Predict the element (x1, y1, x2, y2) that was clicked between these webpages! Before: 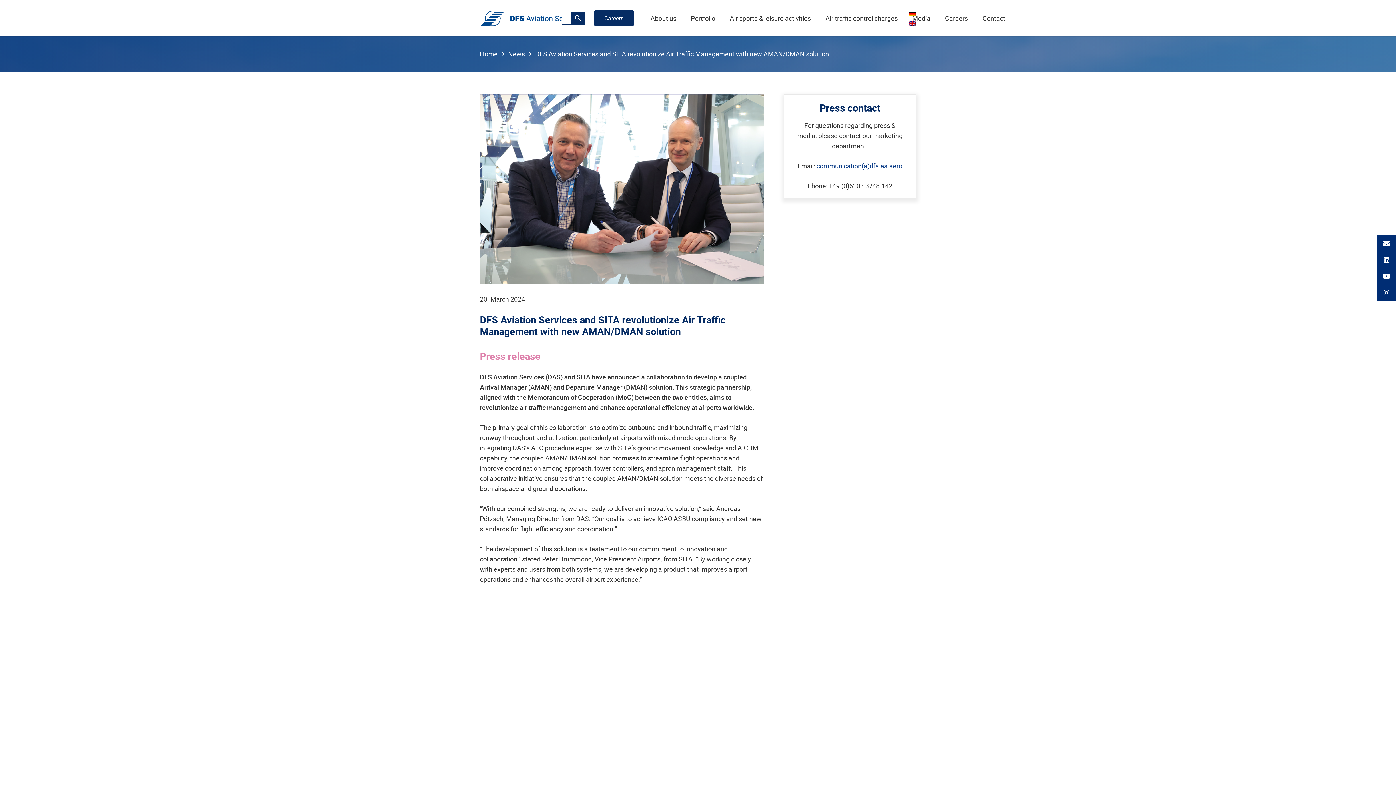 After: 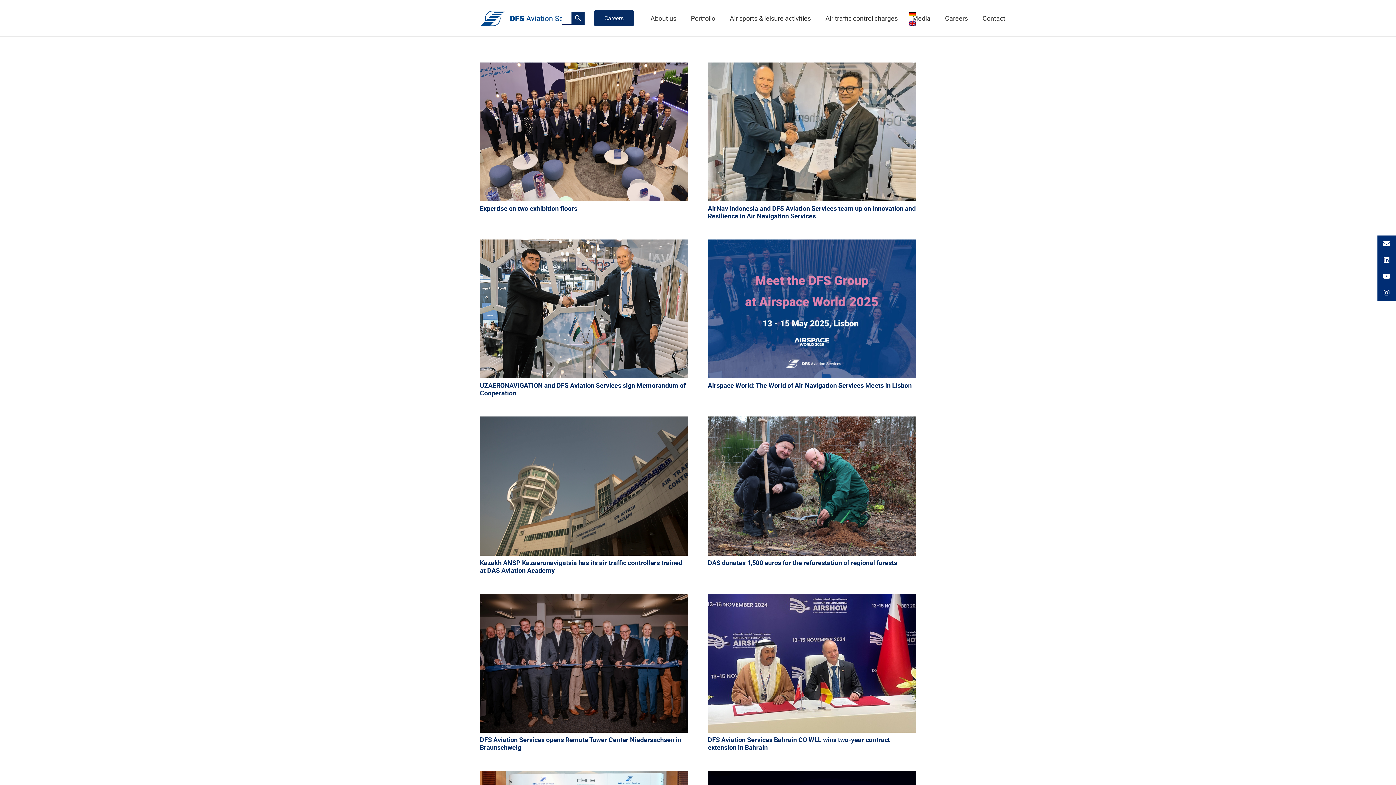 Action: label: News bbox: (508, 49, 524, 58)